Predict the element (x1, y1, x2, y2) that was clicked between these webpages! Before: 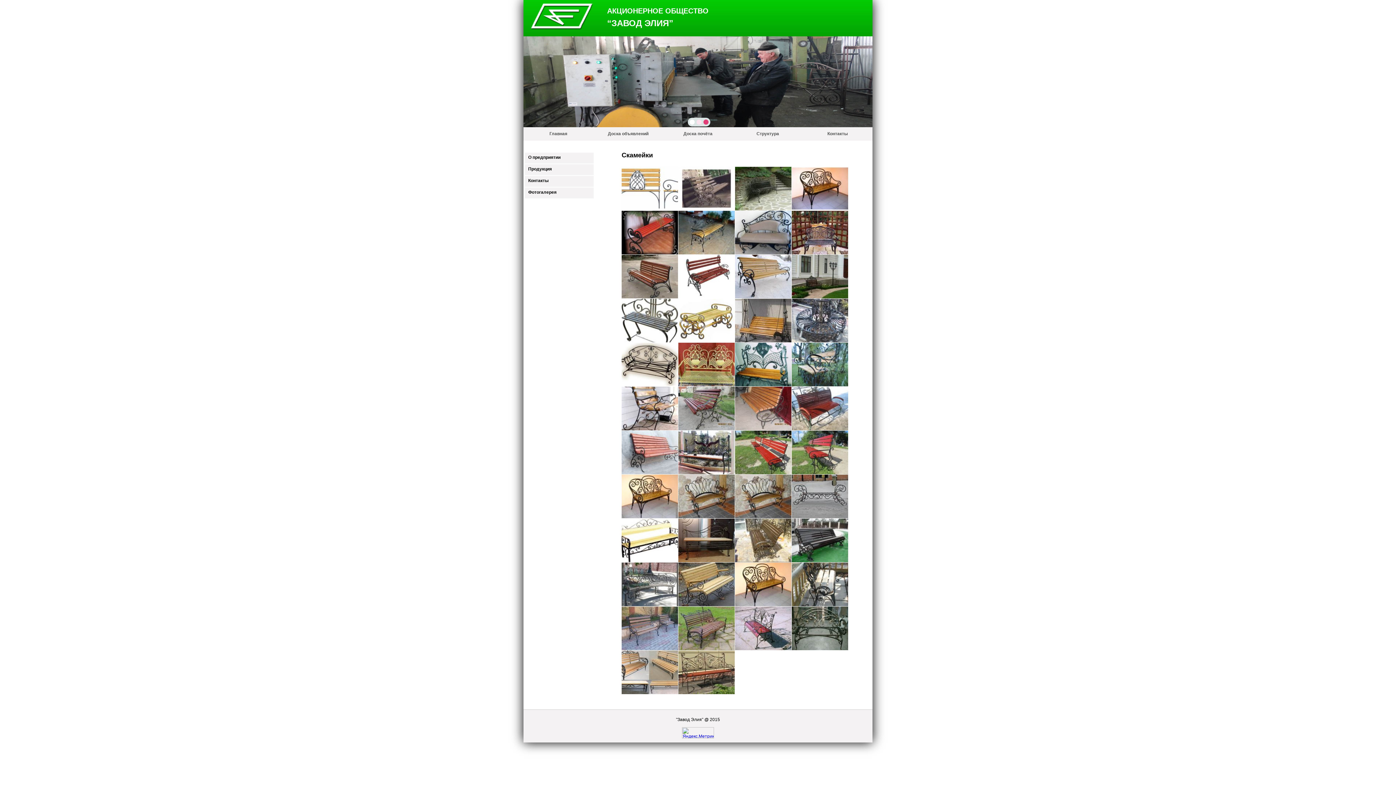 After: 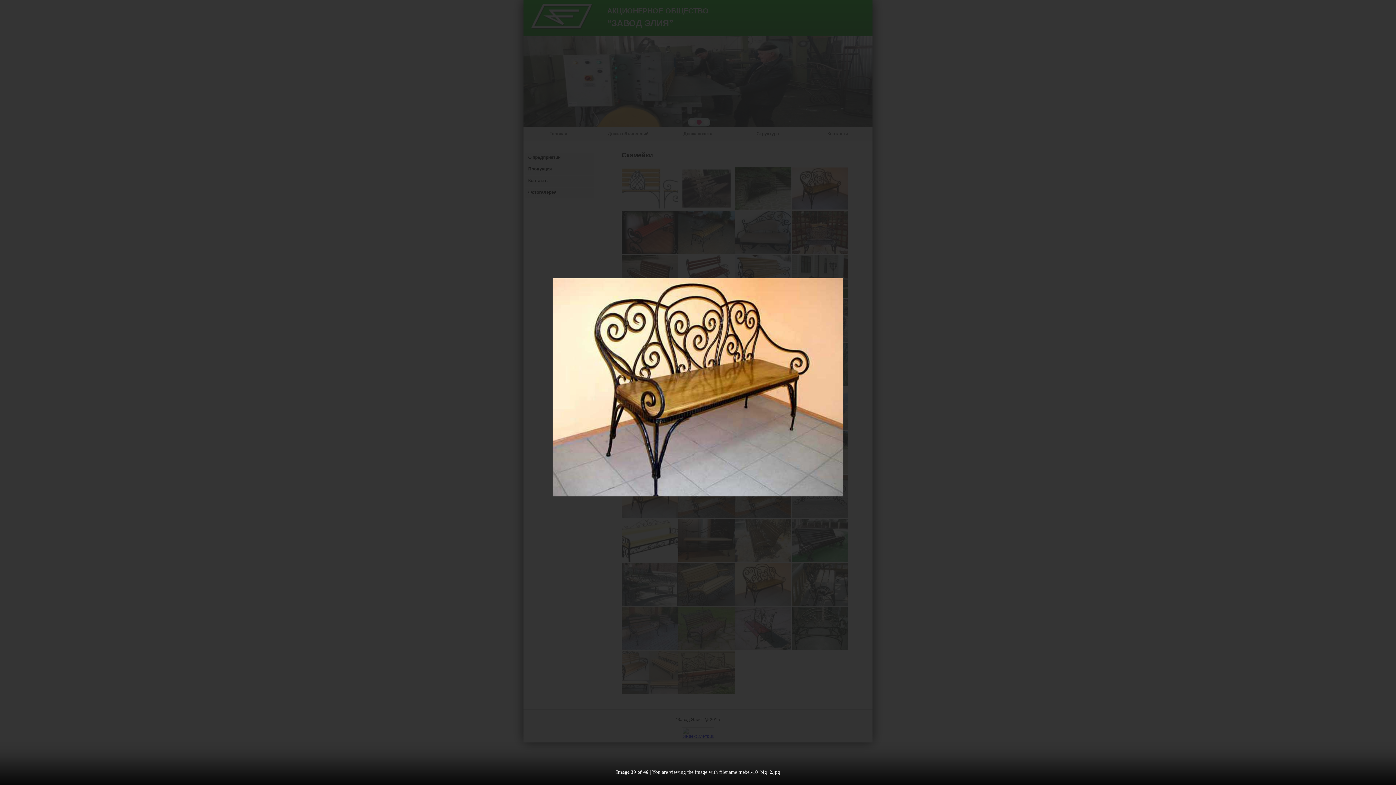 Action: bbox: (735, 562, 791, 606)